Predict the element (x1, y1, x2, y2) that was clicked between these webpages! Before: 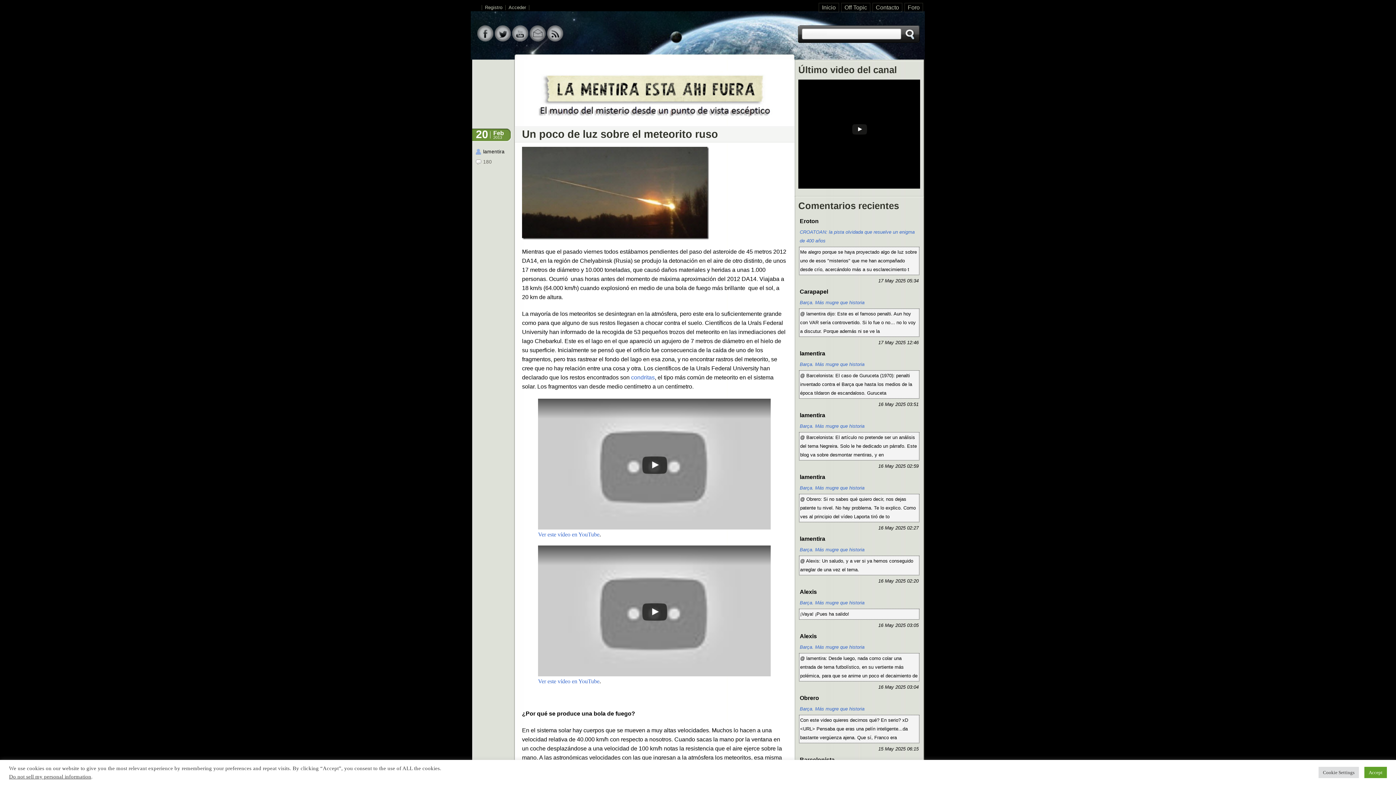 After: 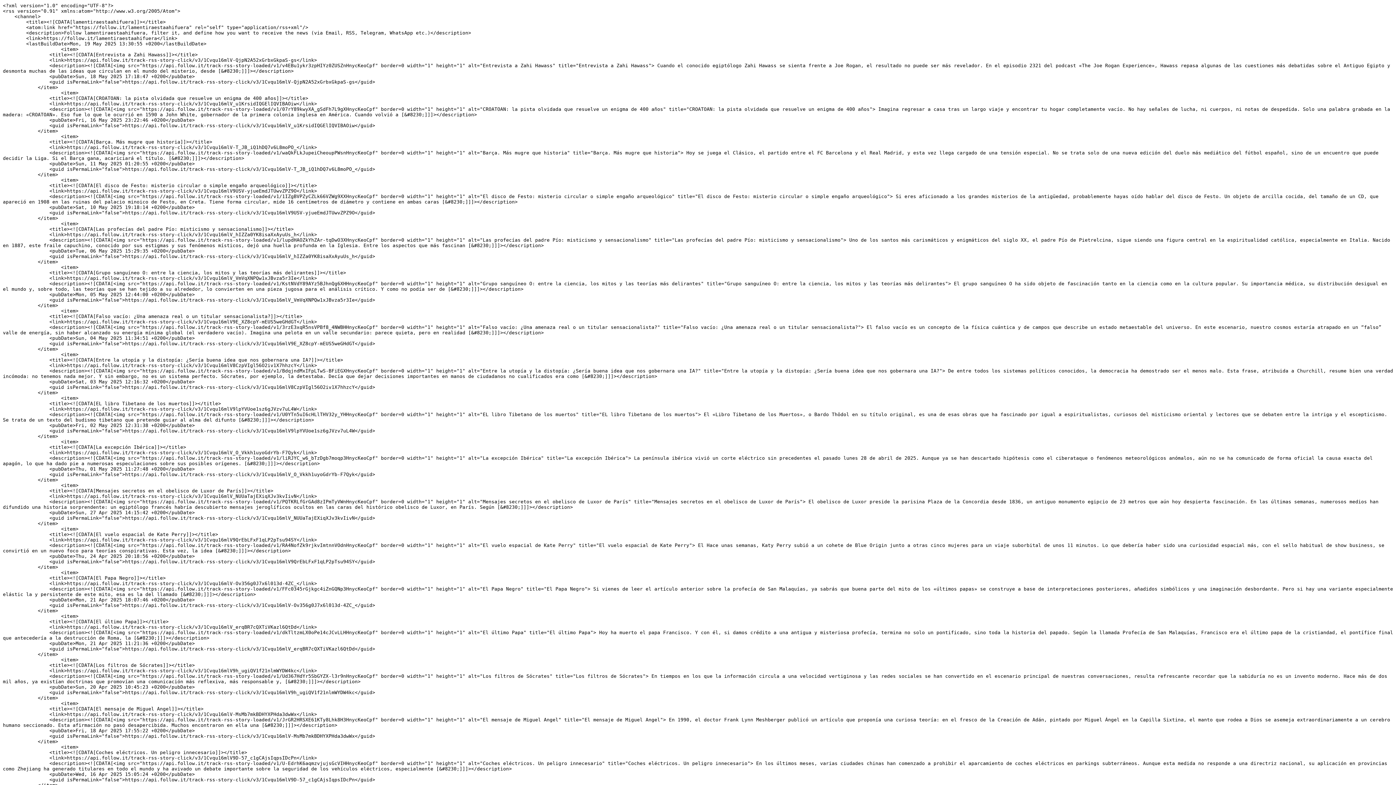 Action: bbox: (547, 36, 563, 42)